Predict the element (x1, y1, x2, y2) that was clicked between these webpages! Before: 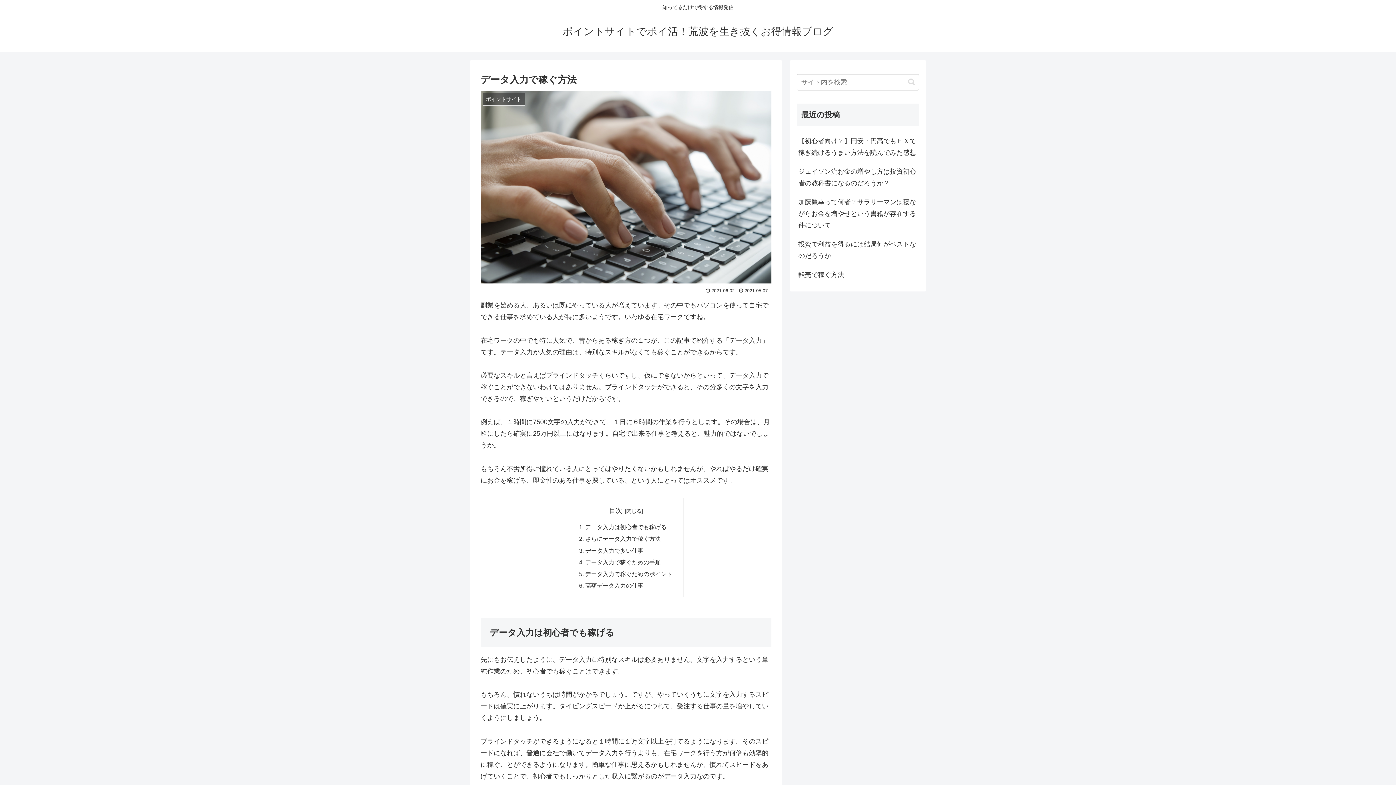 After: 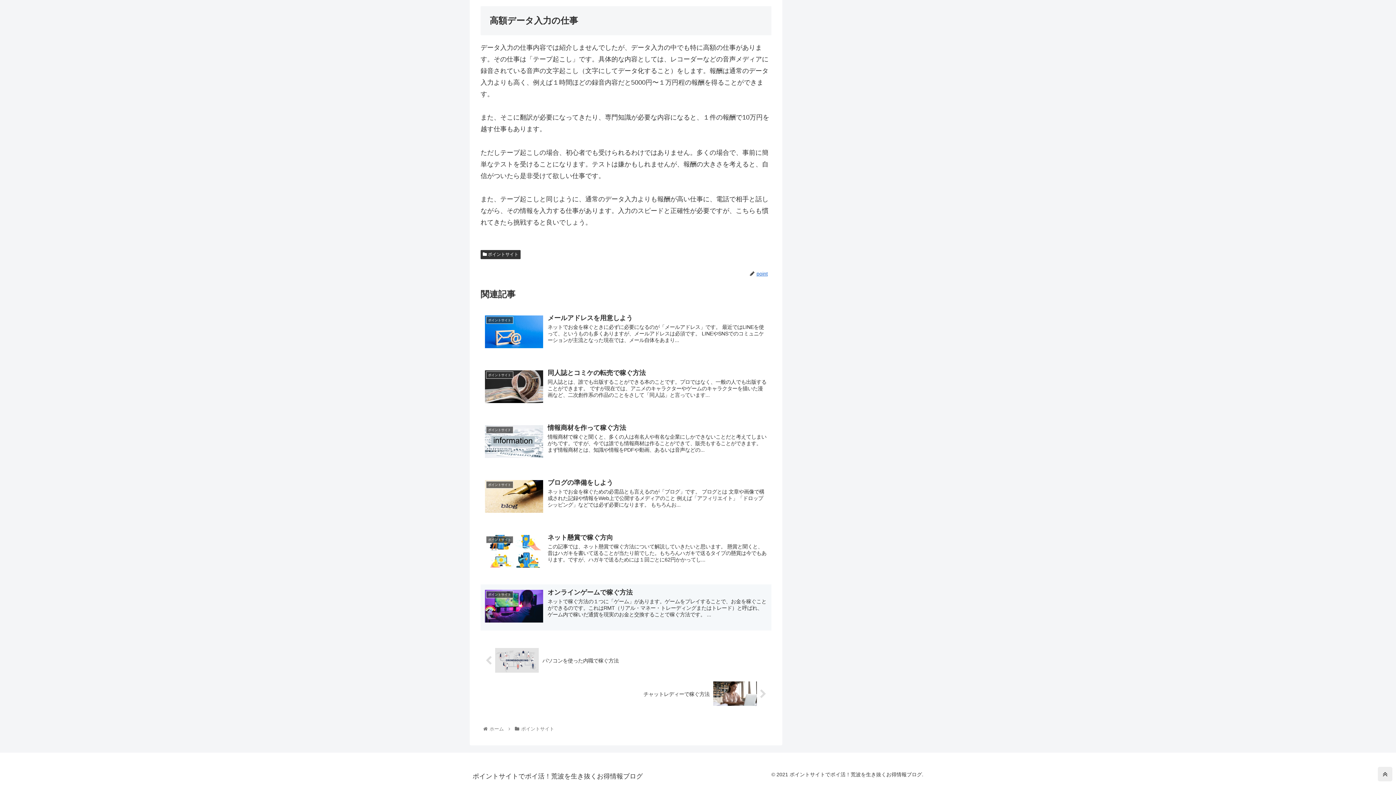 Action: label: 高額データ入力の仕事 bbox: (585, 582, 643, 589)